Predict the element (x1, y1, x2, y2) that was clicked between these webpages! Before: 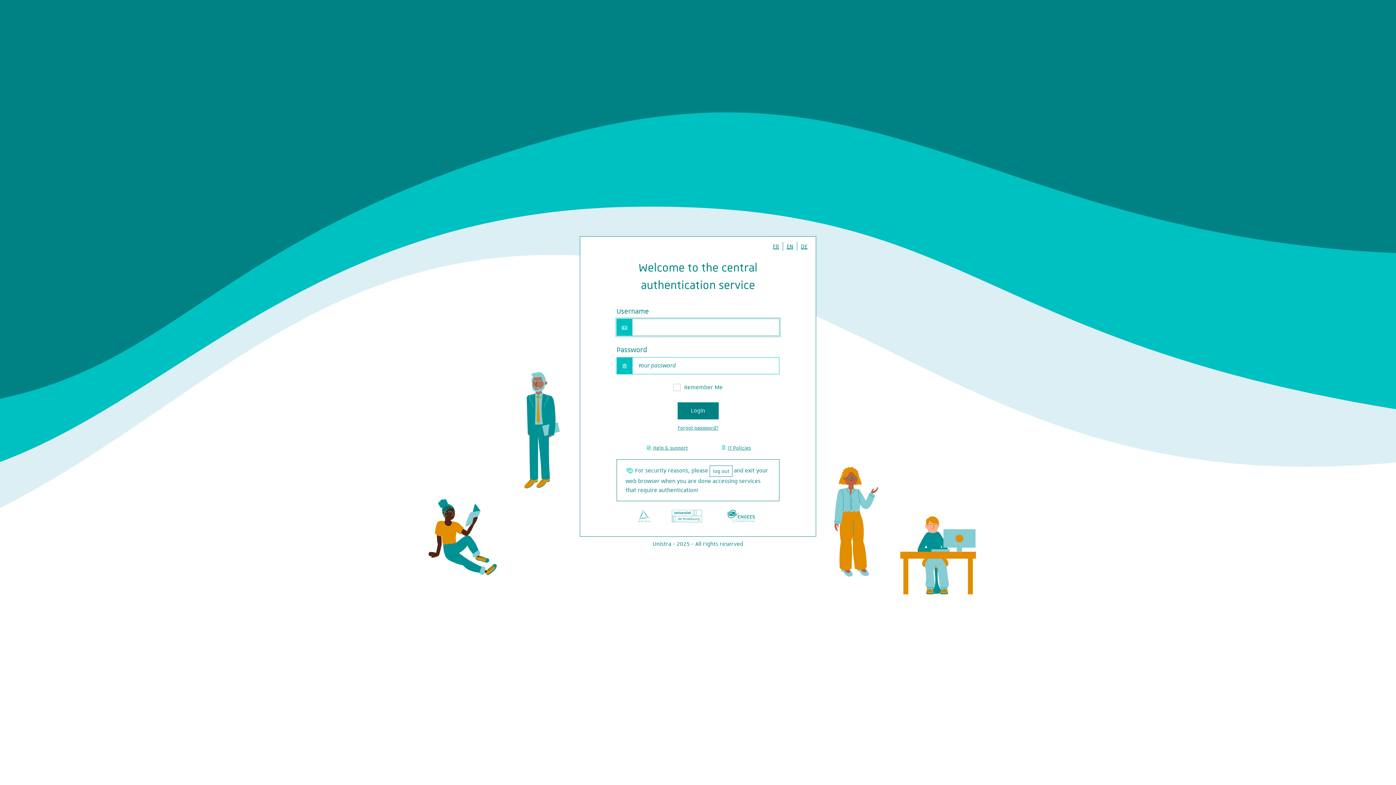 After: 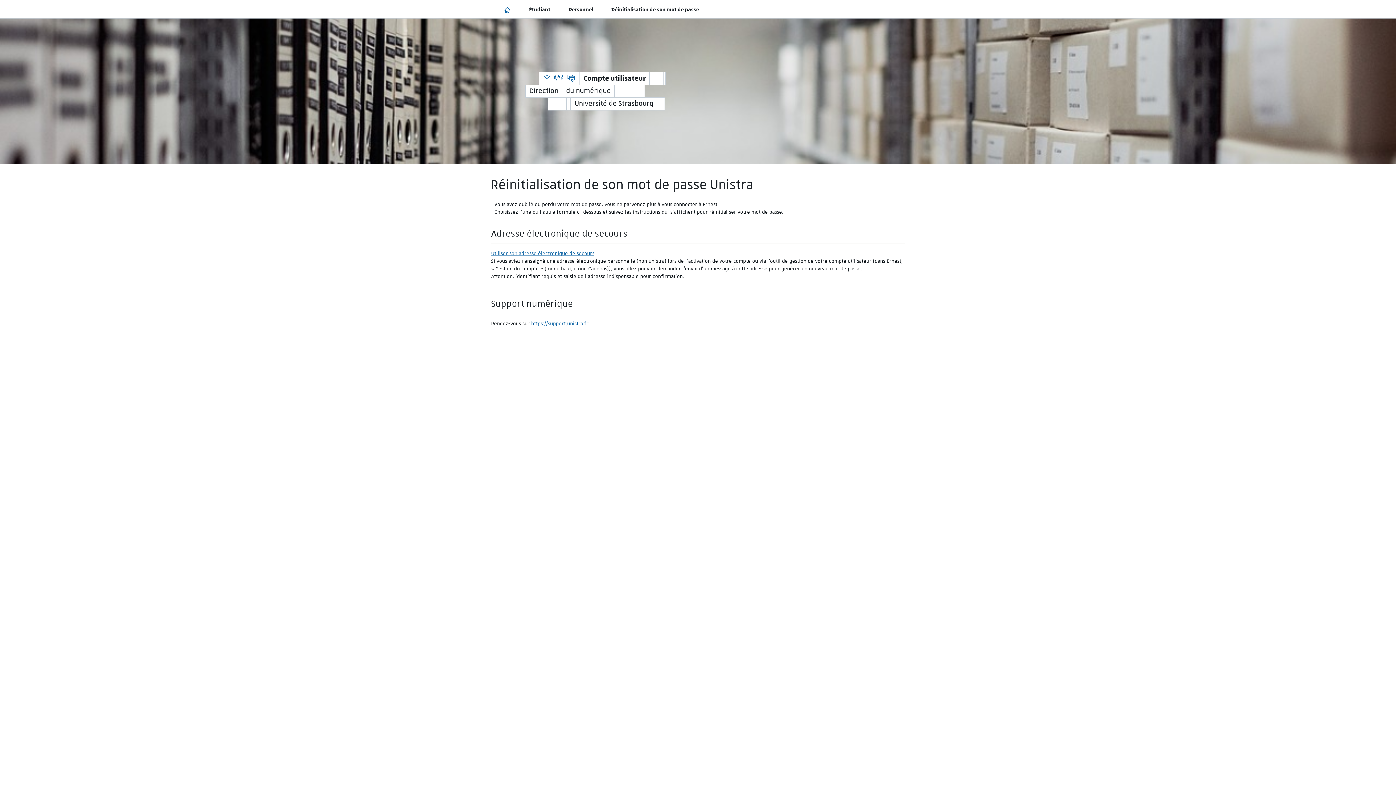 Action: label: Forgot password? bbox: (674, 422, 721, 433)